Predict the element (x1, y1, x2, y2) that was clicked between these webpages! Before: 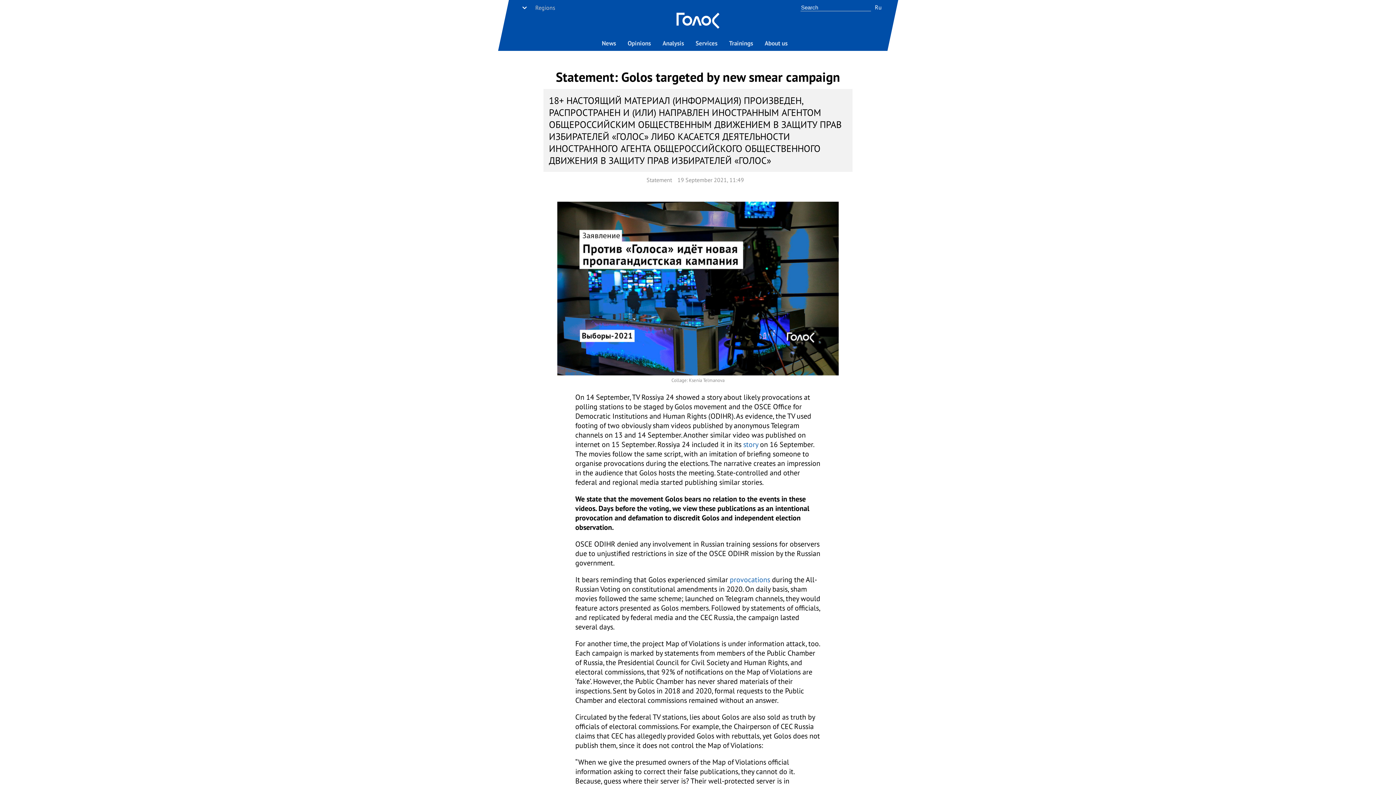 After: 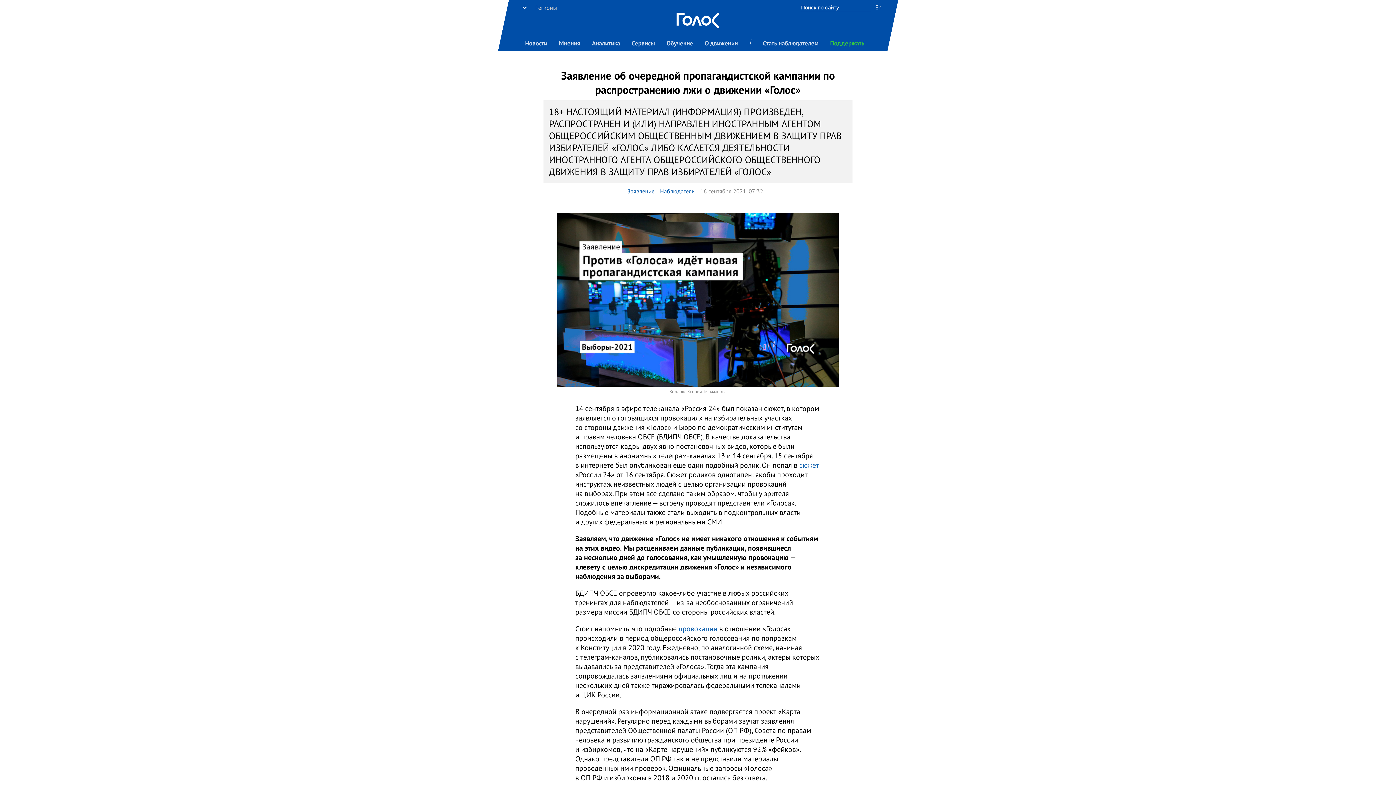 Action: bbox: (875, 3, 882, 10) label: Ru